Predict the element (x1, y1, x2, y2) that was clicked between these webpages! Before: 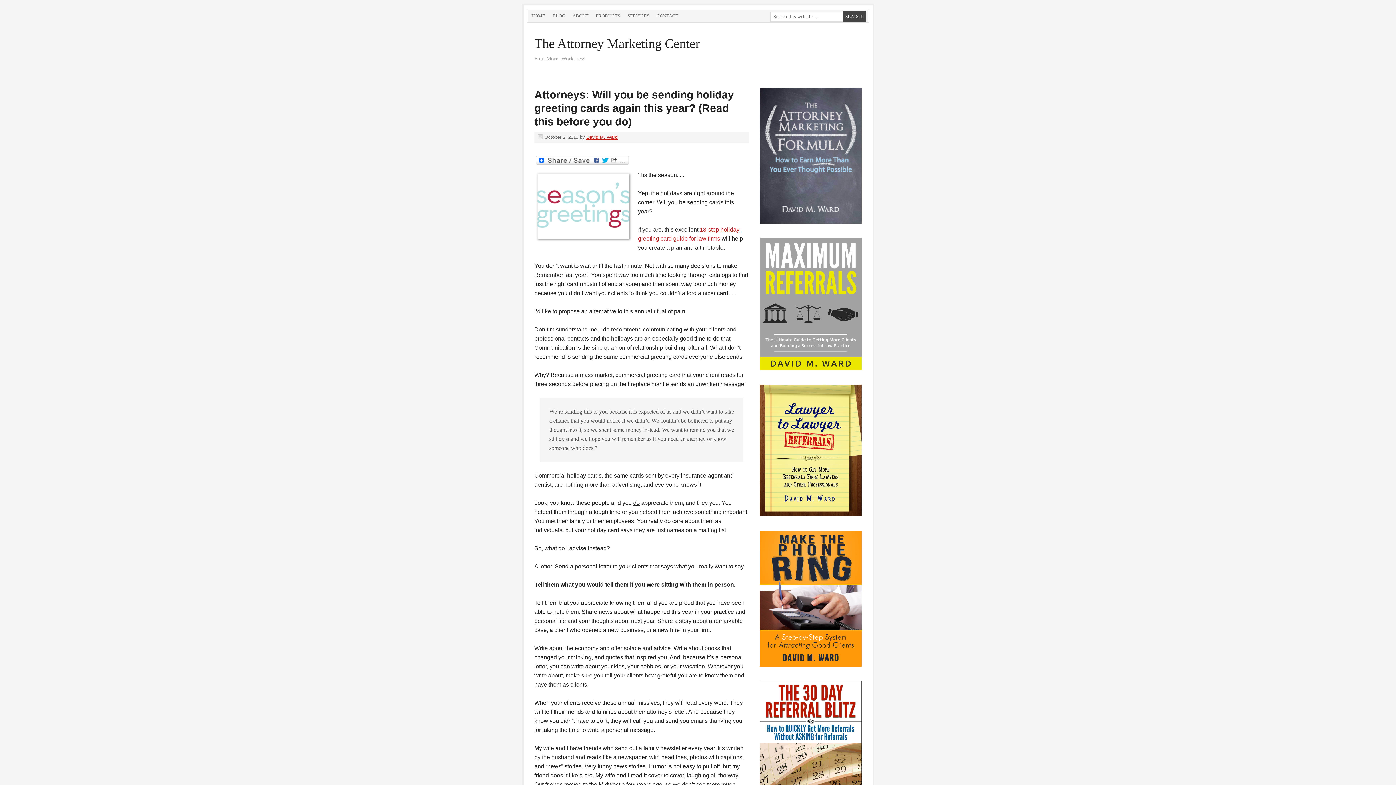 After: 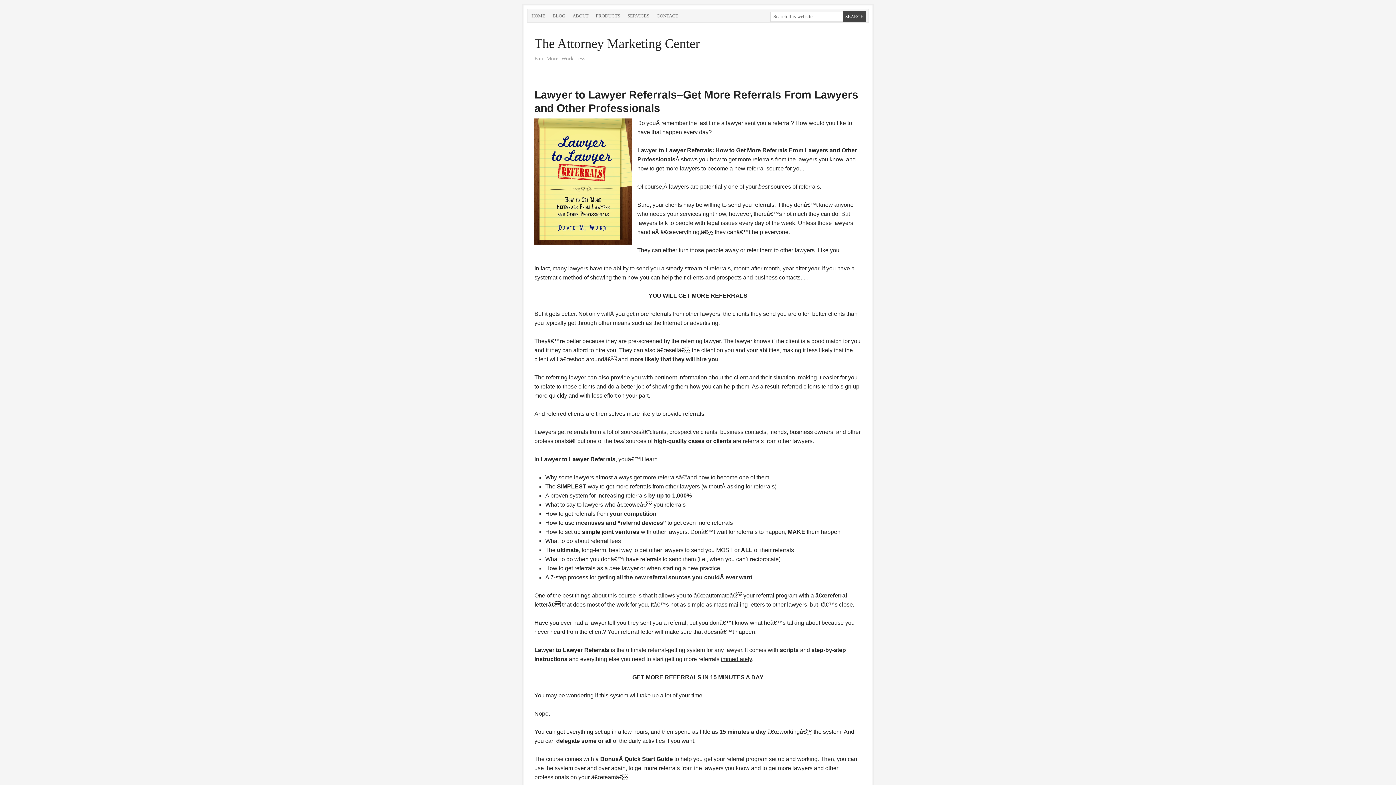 Action: bbox: (760, 511, 861, 517)